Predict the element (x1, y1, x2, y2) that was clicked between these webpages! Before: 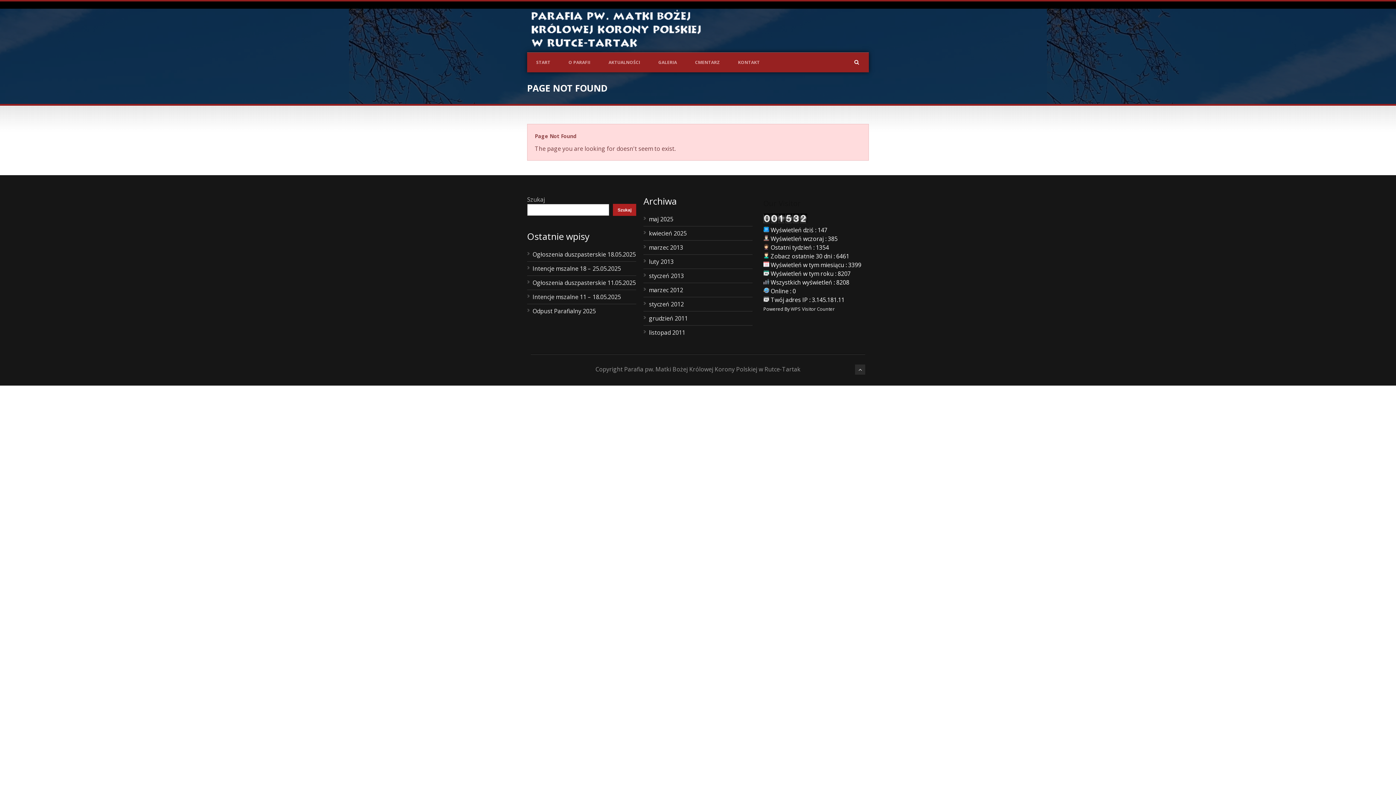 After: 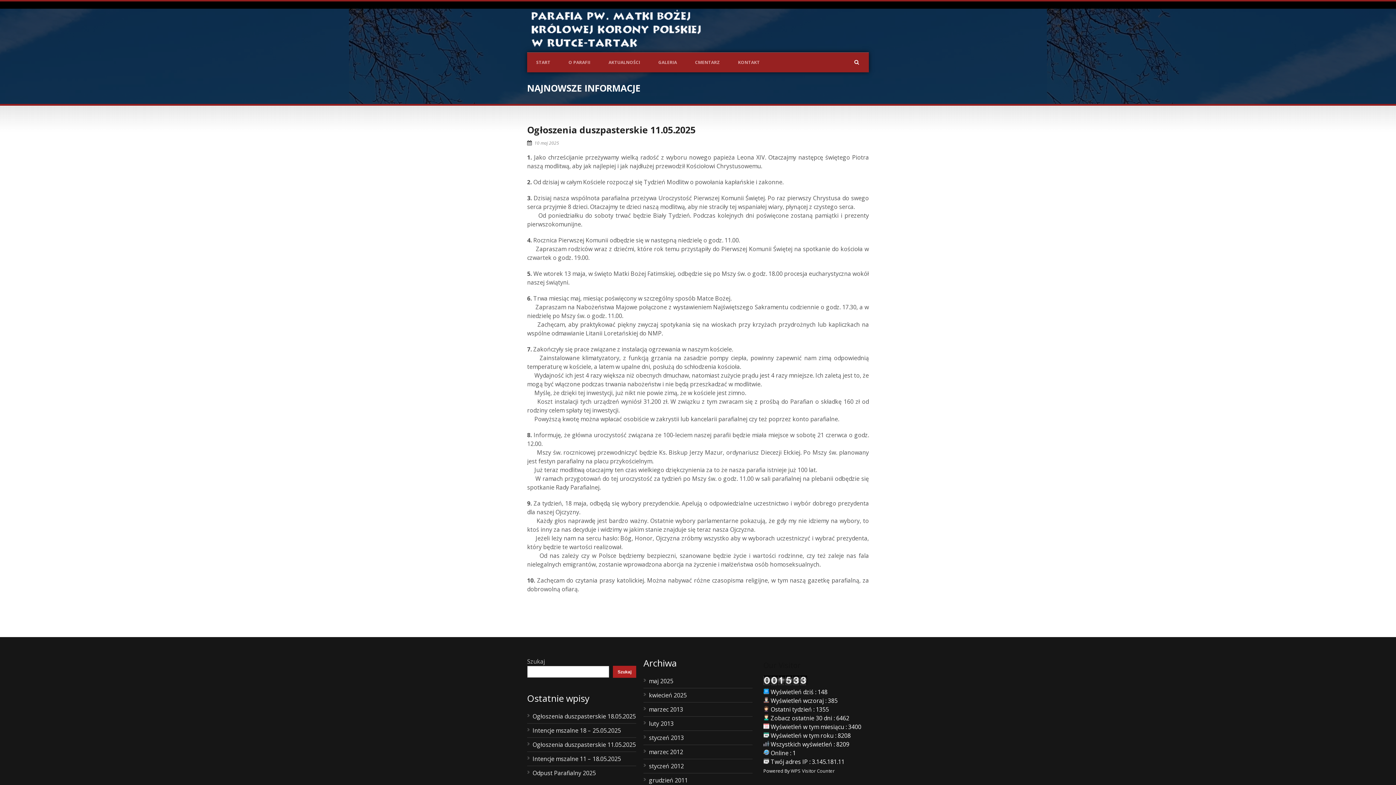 Action: label: Ogłoszenia duszpasterskie 11.05.2025 bbox: (532, 278, 636, 286)